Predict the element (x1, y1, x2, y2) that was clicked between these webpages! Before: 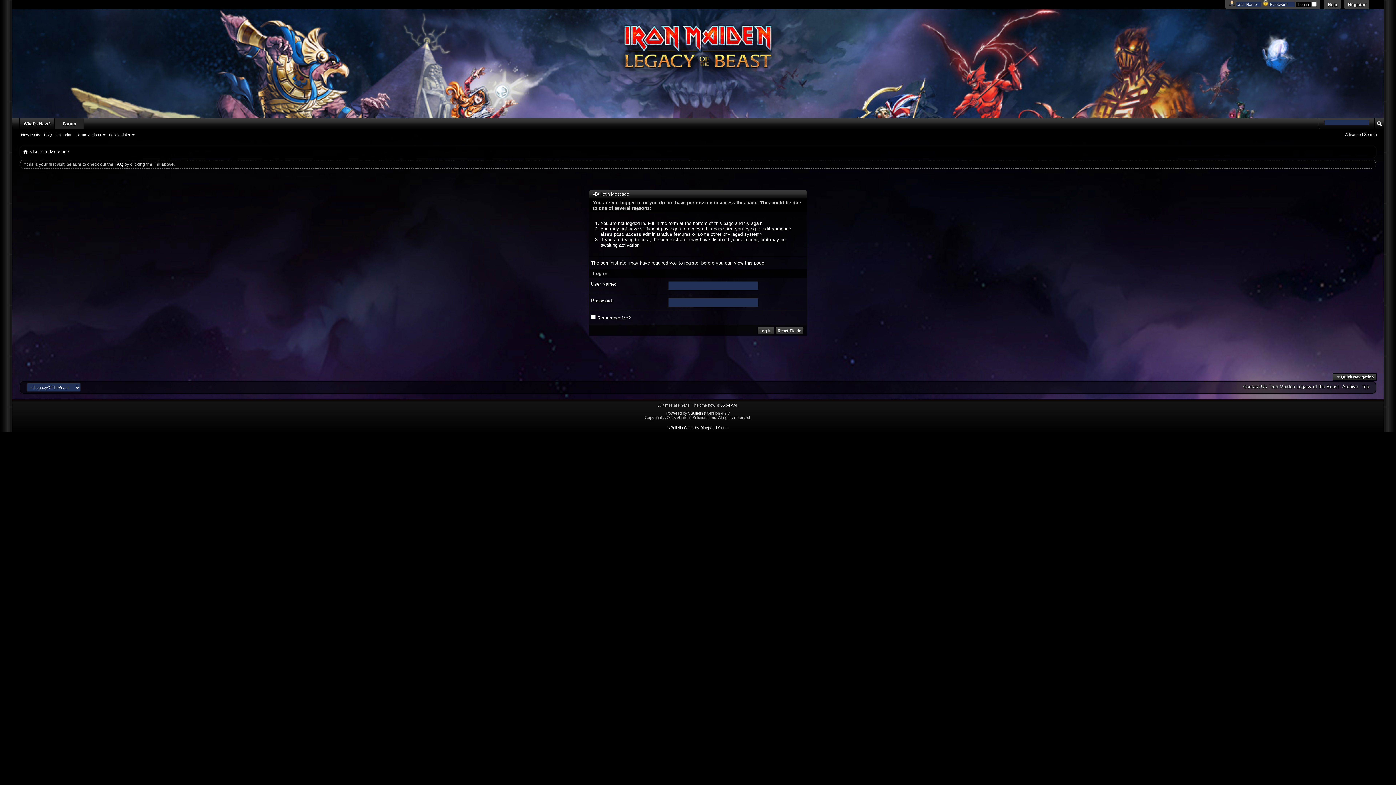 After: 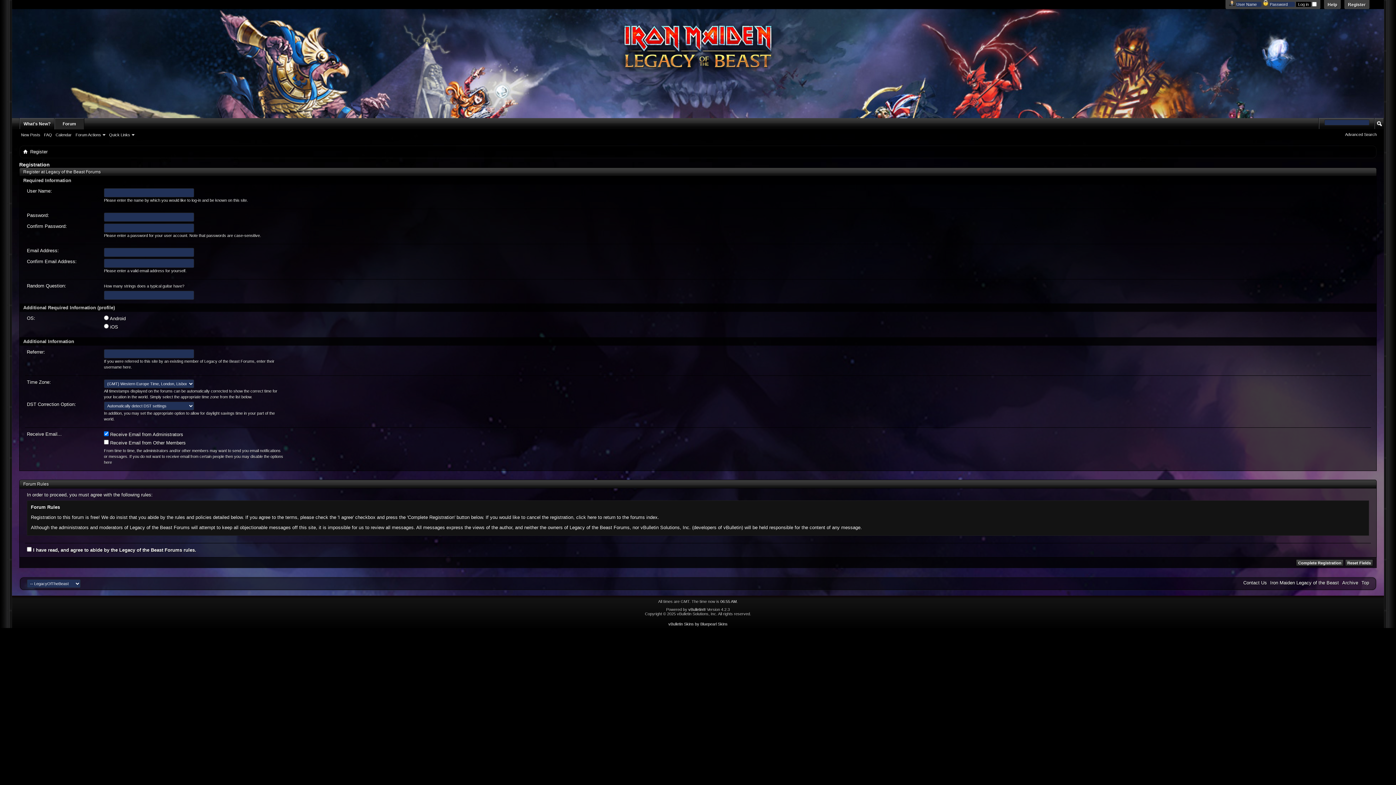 Action: label: register bbox: (684, 260, 700, 265)